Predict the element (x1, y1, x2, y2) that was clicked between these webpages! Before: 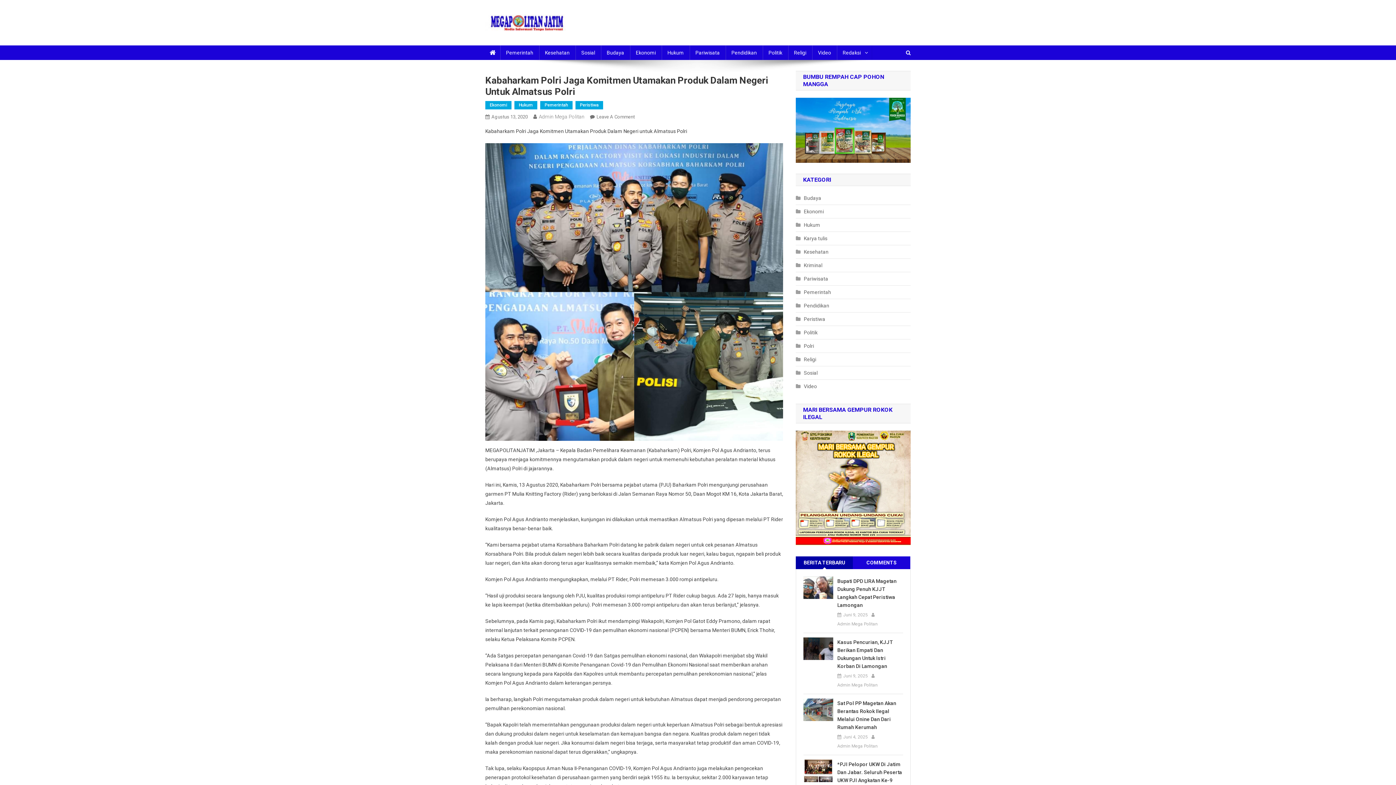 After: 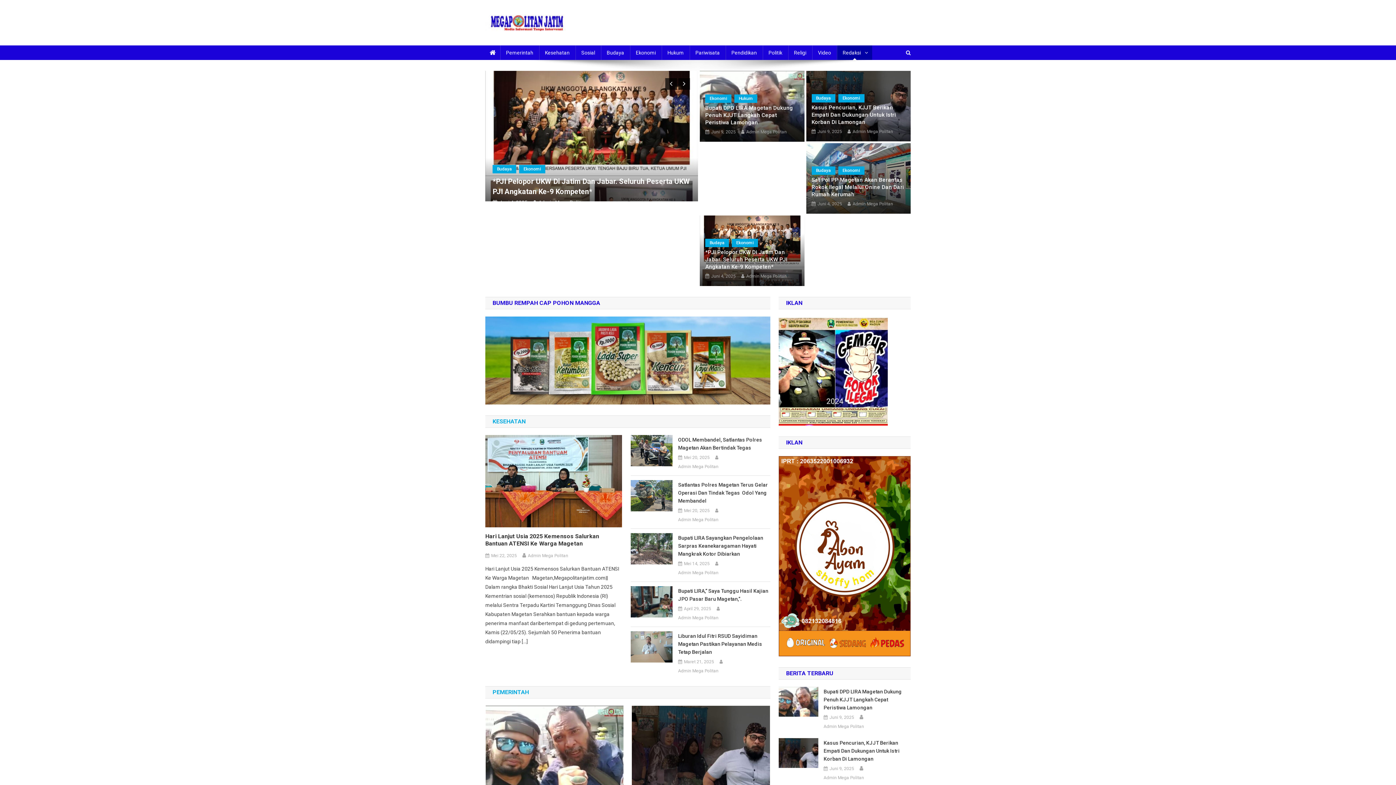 Action: label: Redaksi bbox: (837, 45, 872, 60)